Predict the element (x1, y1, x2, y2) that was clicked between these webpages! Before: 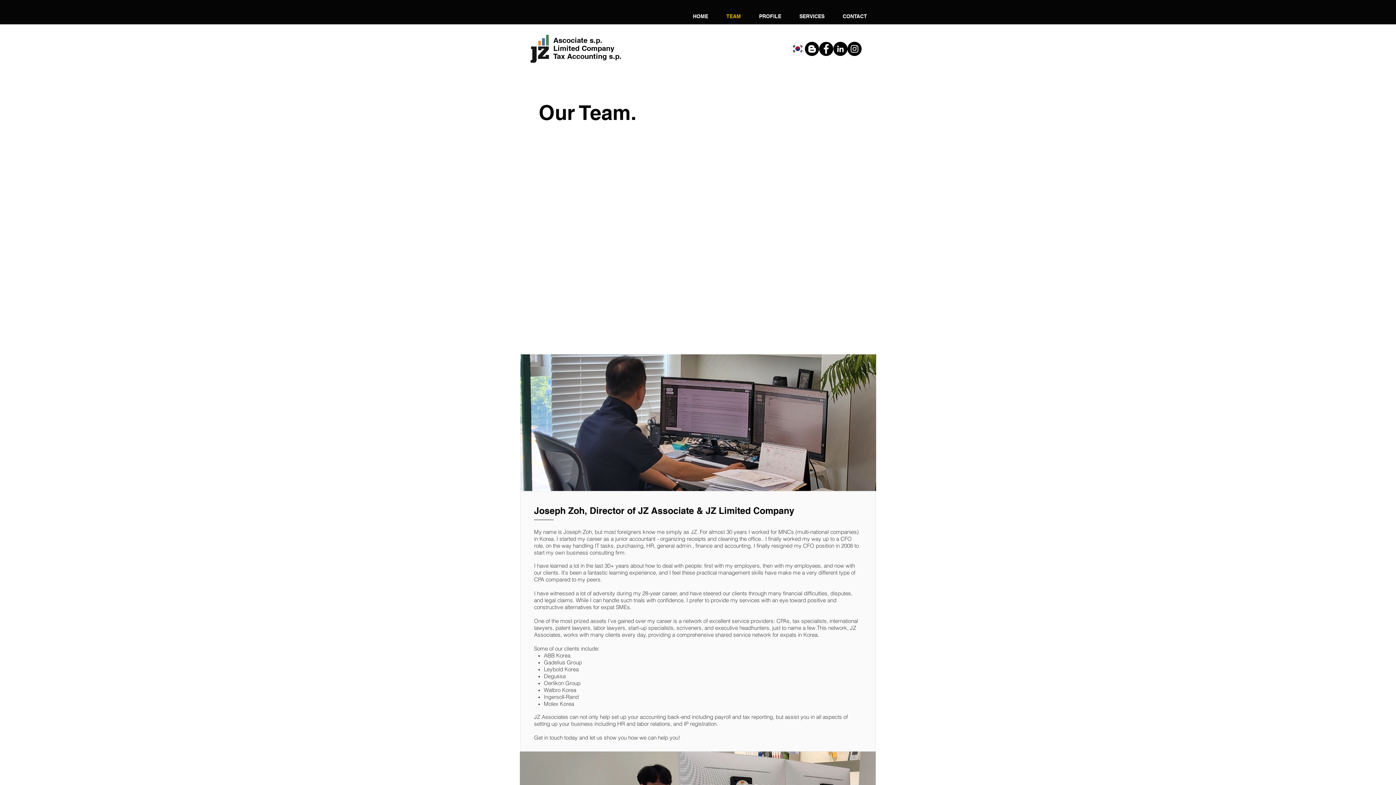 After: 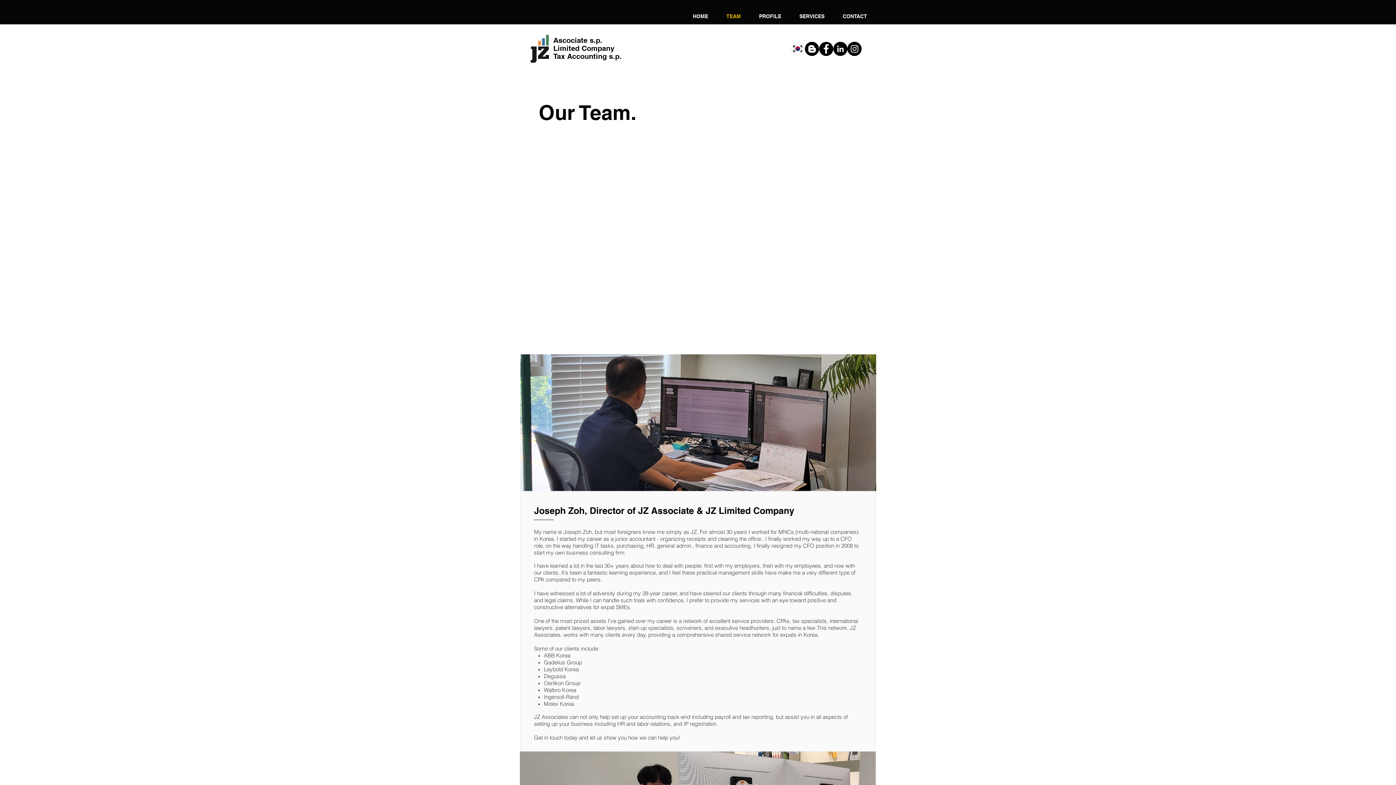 Action: bbox: (819, 41, 833, 56) label: Facebook - Black Circle